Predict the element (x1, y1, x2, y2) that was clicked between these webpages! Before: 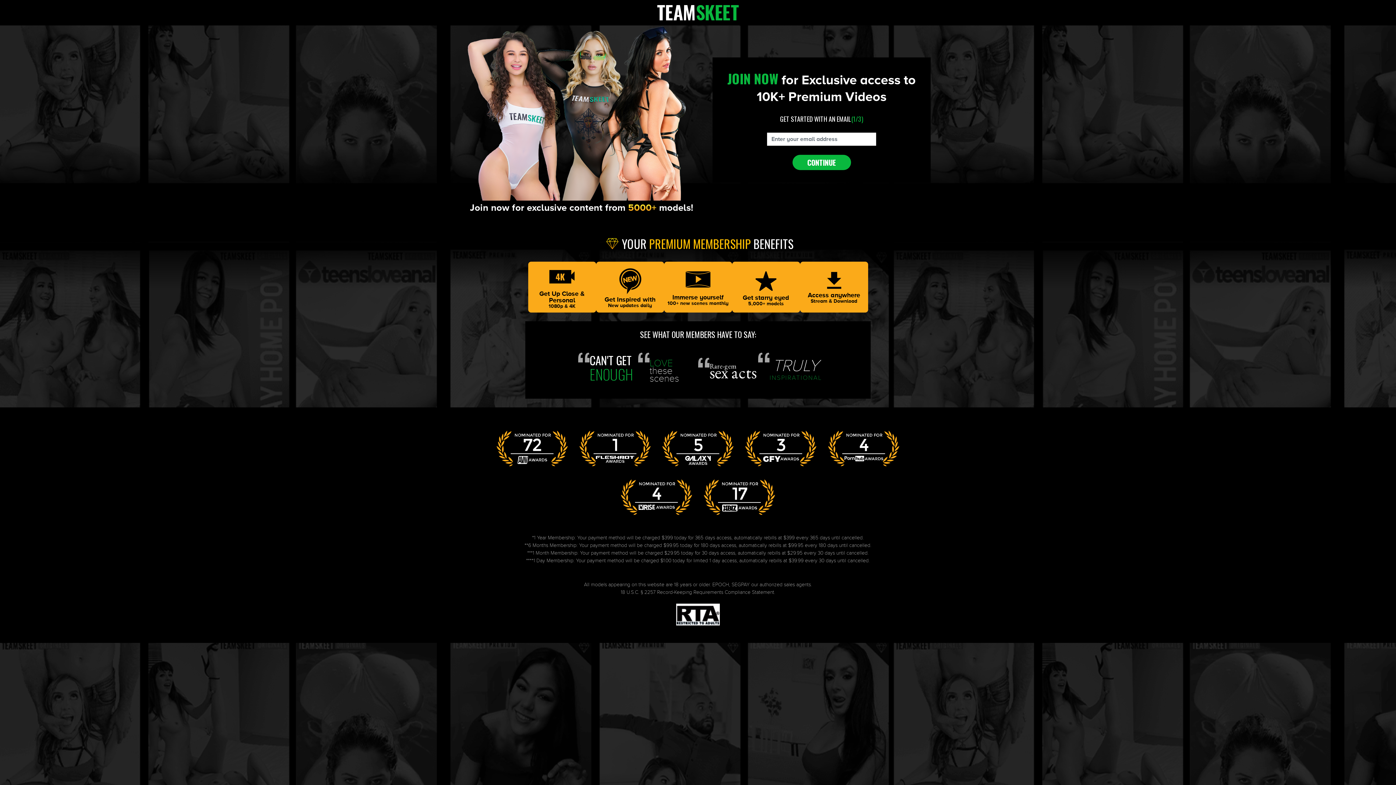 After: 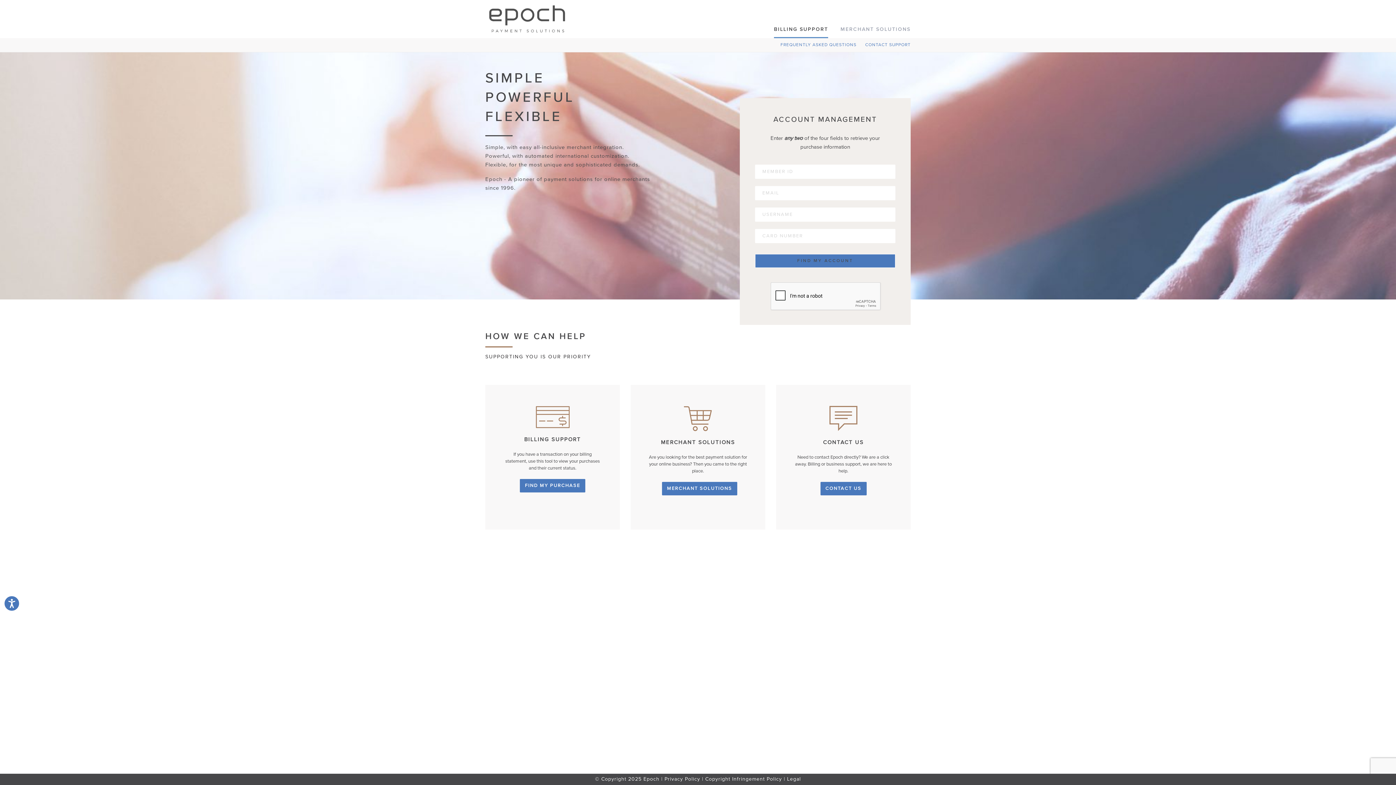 Action: bbox: (712, 581, 729, 588) label: EPOCH